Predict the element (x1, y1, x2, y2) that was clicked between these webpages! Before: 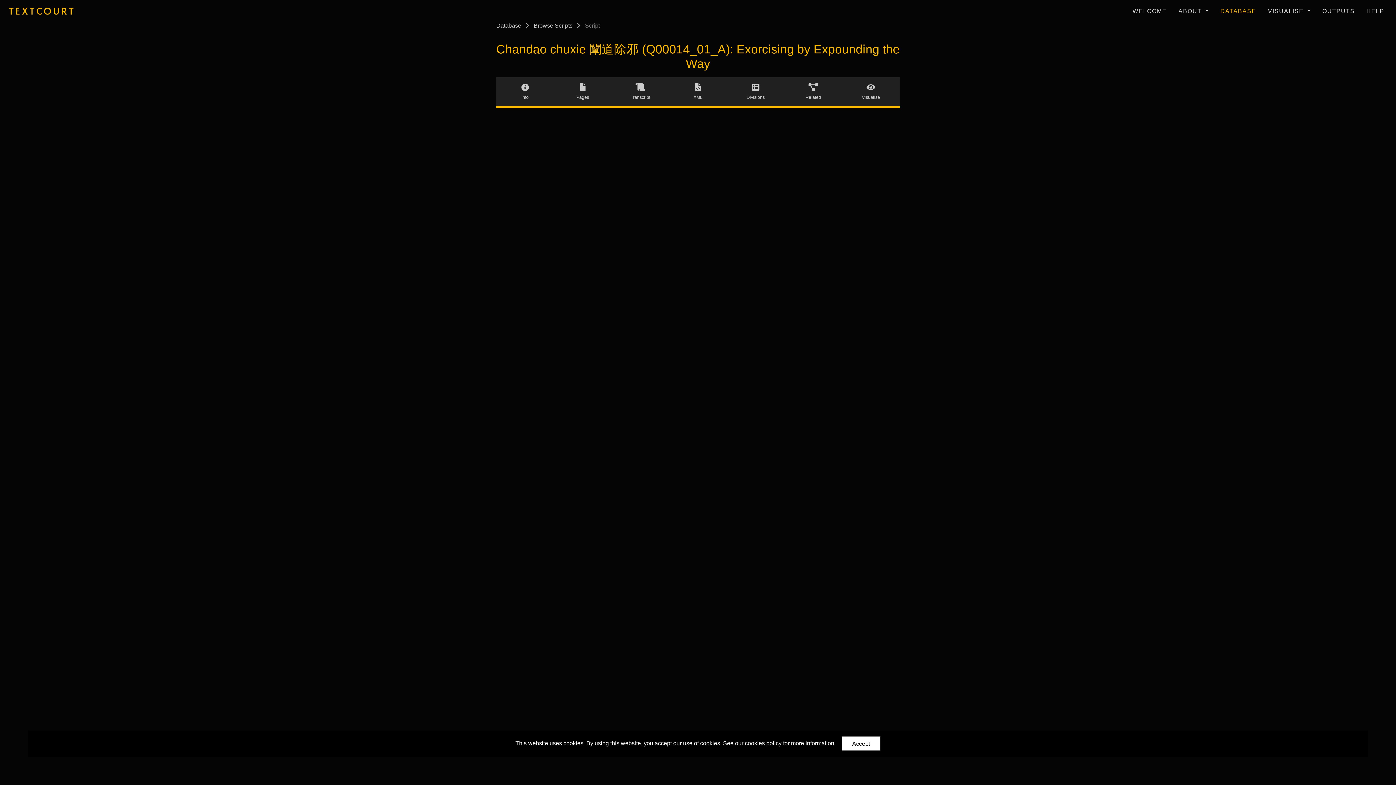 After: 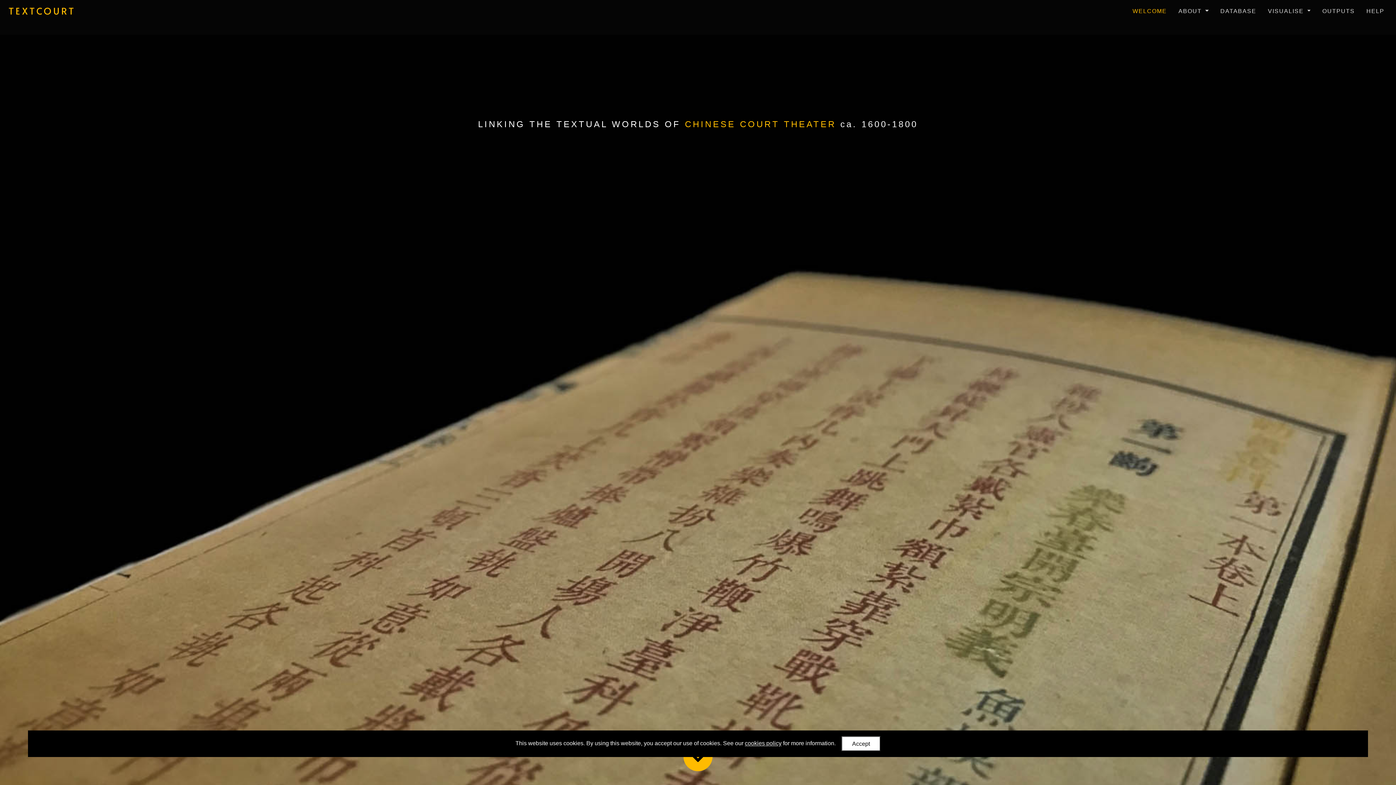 Action: bbox: (5, 4, 75, 17) label: TEXTCOURT